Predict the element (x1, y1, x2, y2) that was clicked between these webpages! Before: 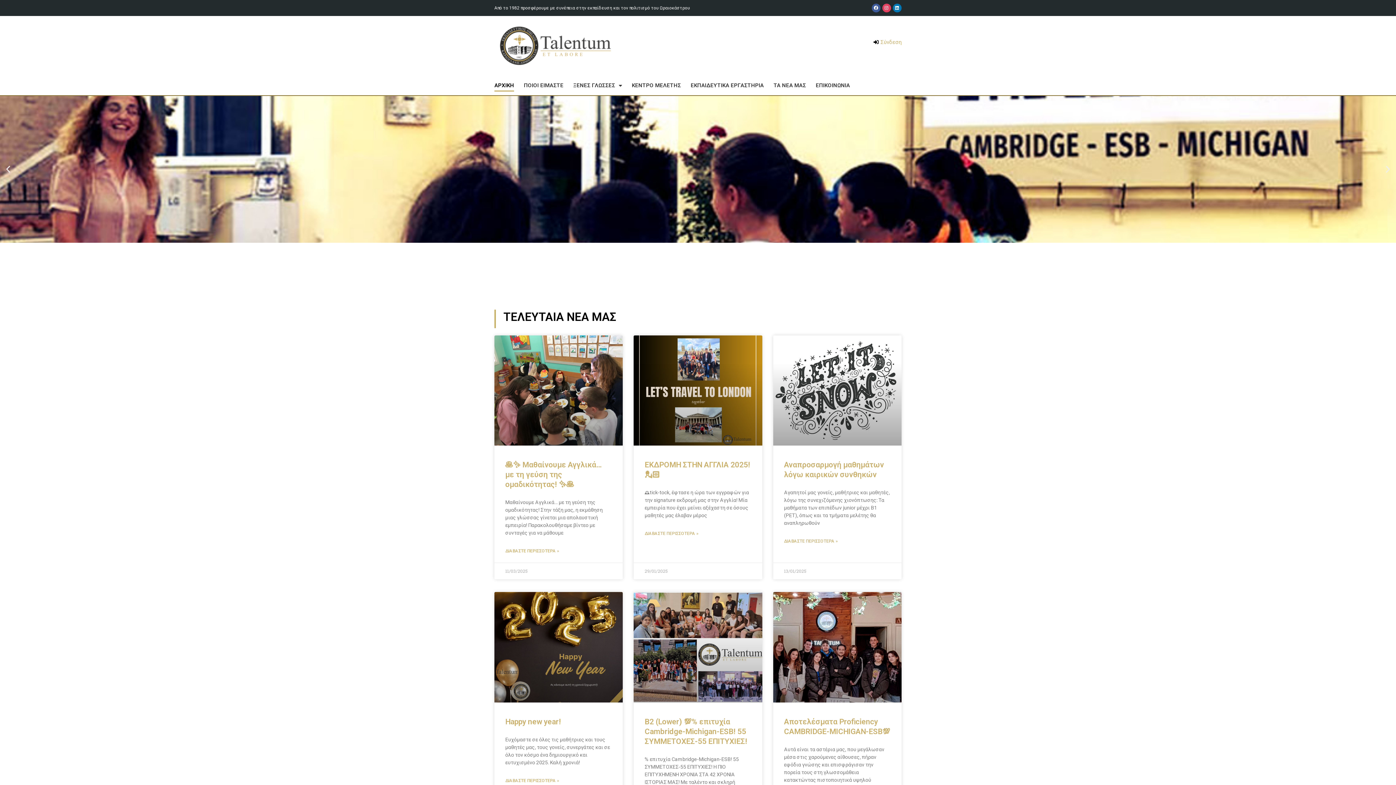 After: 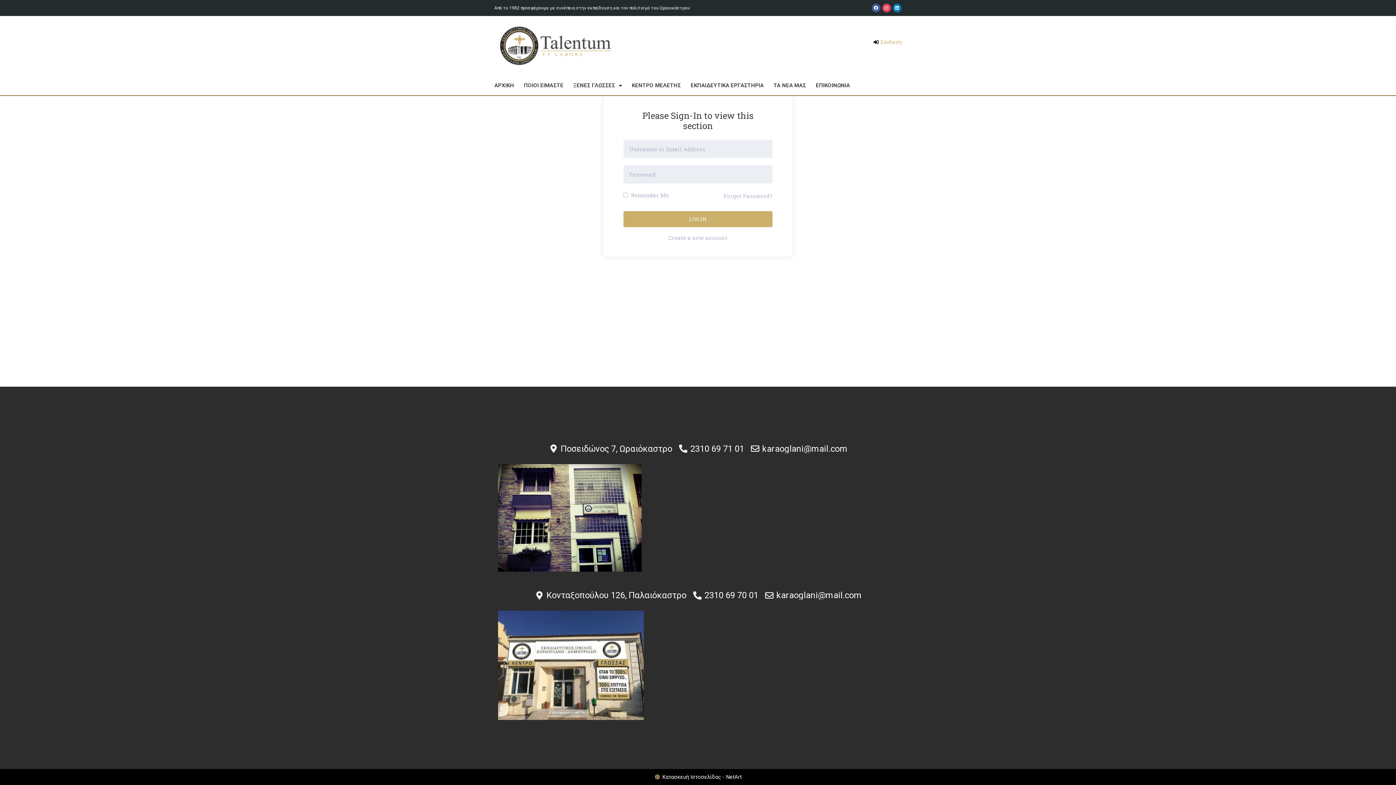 Action: bbox: (701, 37, 901, 46) label: Σύνδεση